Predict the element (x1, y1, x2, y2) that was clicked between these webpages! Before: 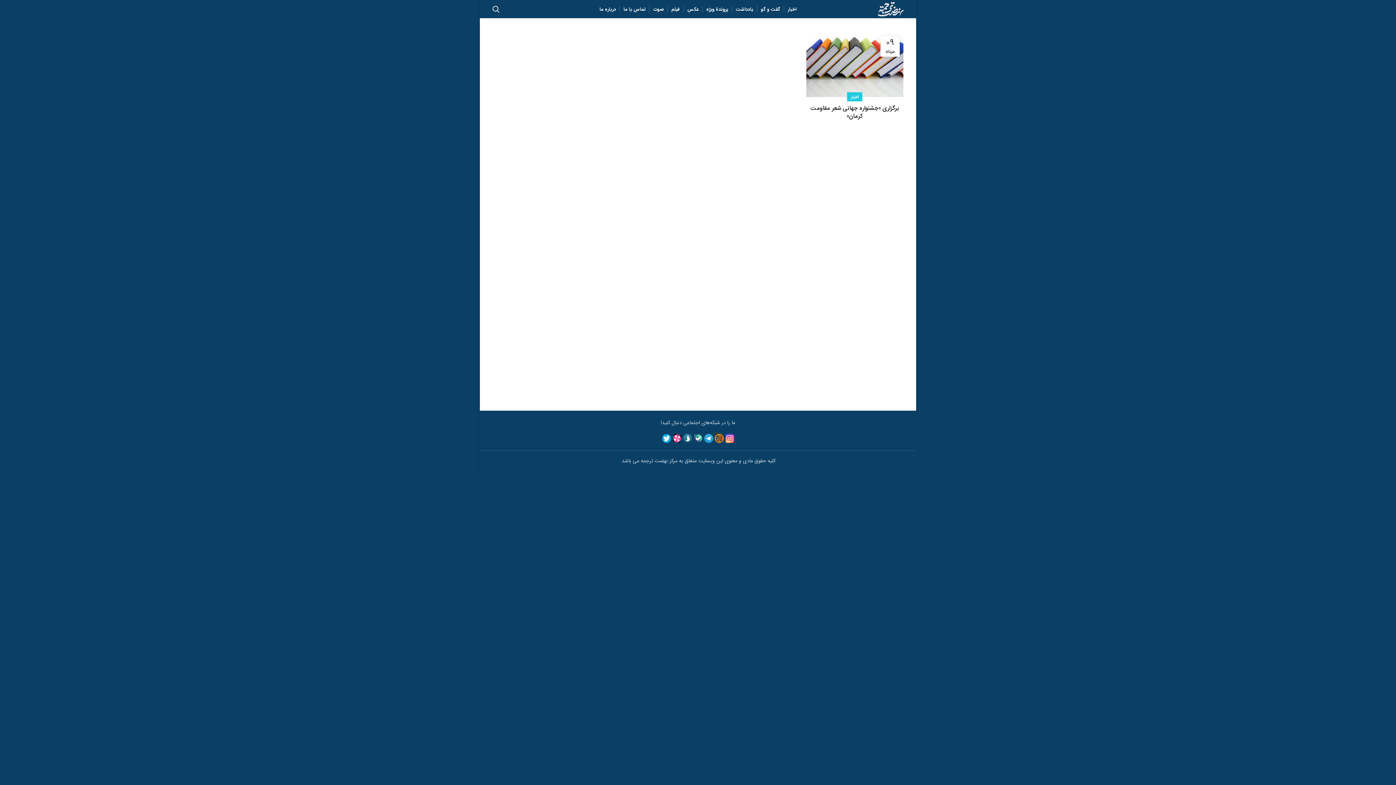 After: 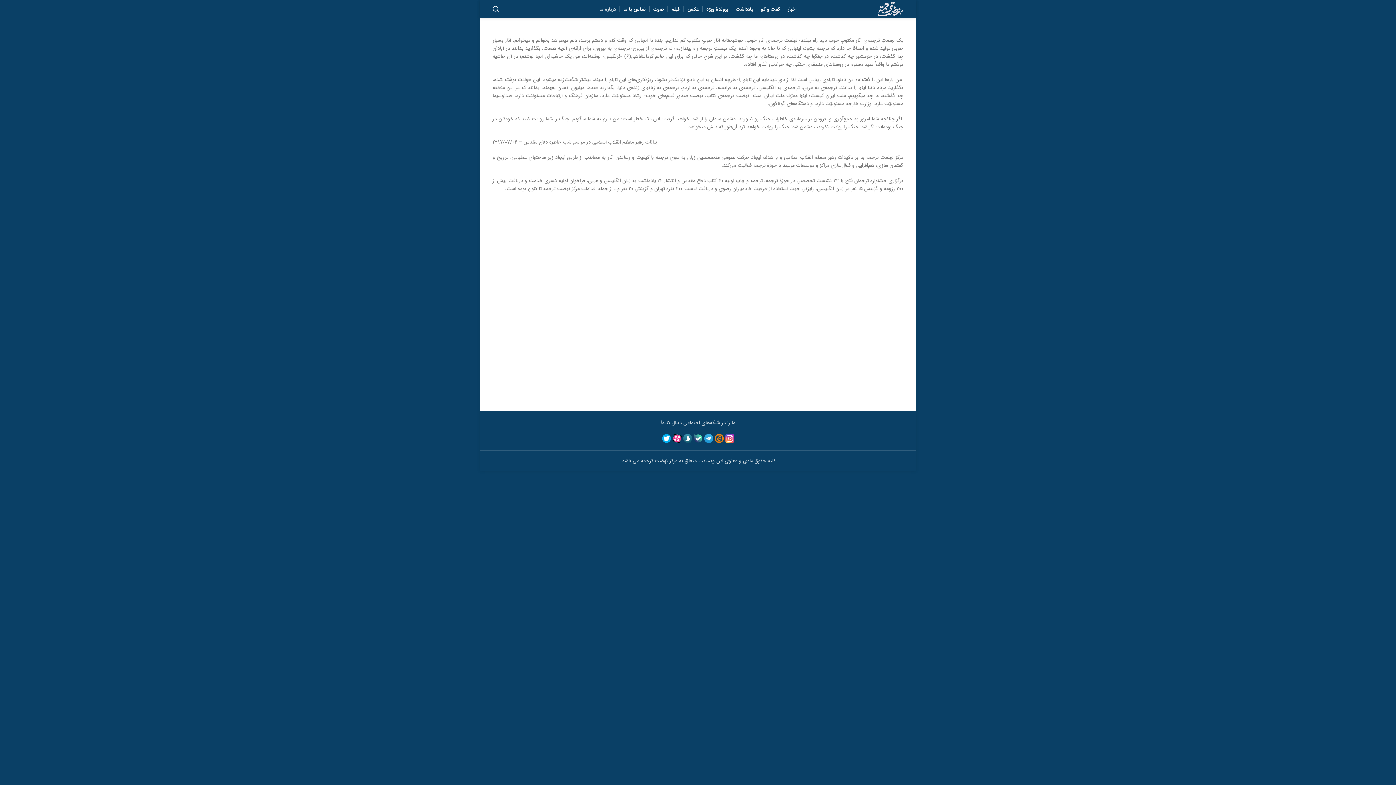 Action: label: درباره ما bbox: (596, 1, 619, 16)